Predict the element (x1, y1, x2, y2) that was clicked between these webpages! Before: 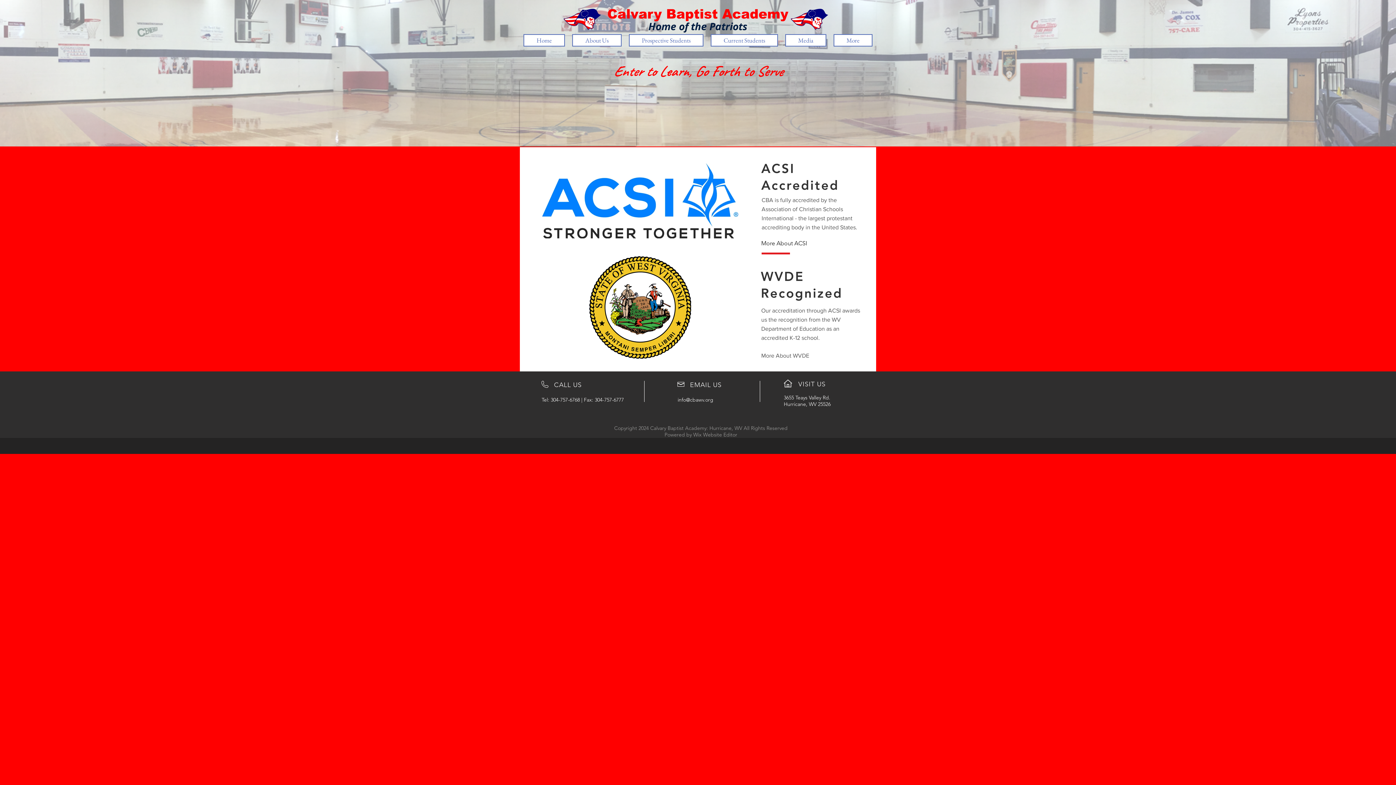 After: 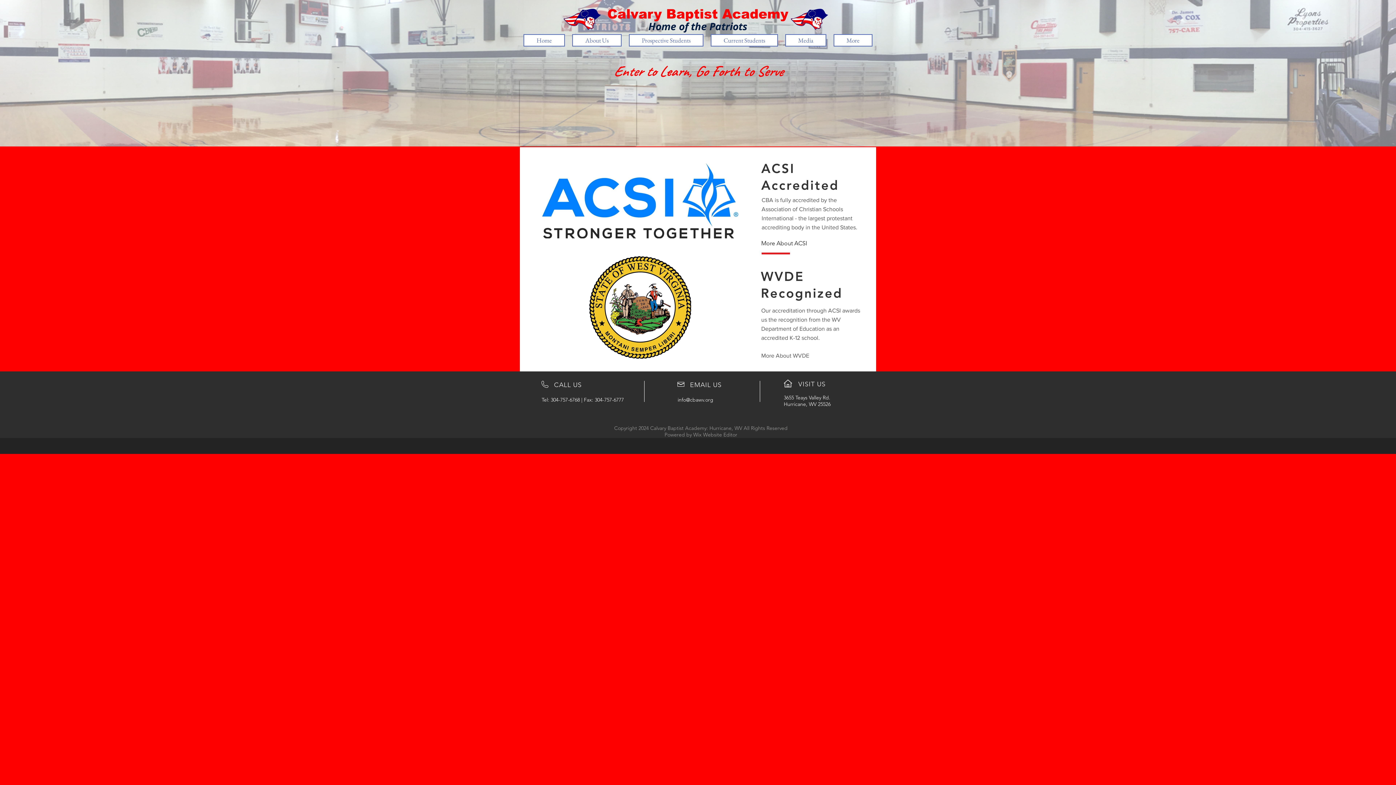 Action: label: Prospective Students bbox: (629, 34, 703, 46)